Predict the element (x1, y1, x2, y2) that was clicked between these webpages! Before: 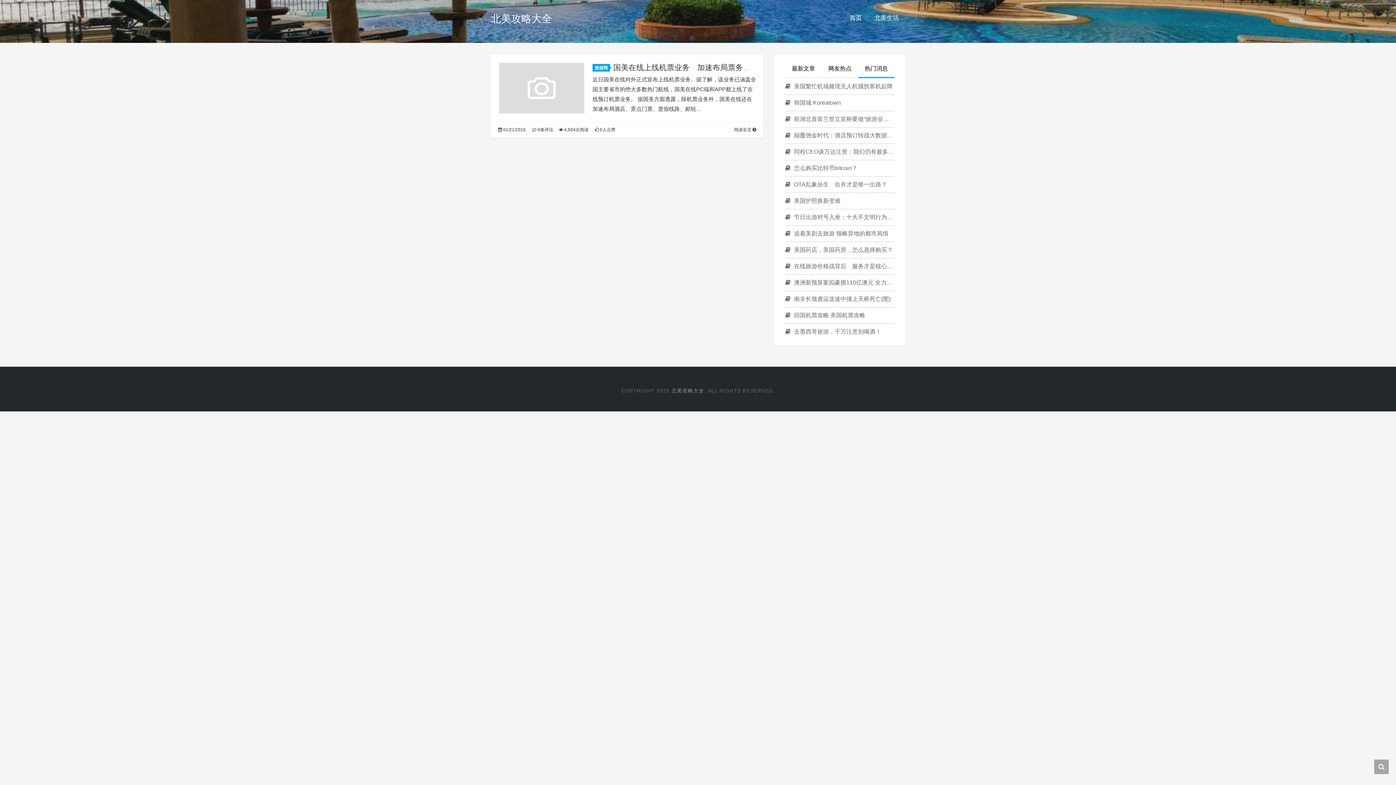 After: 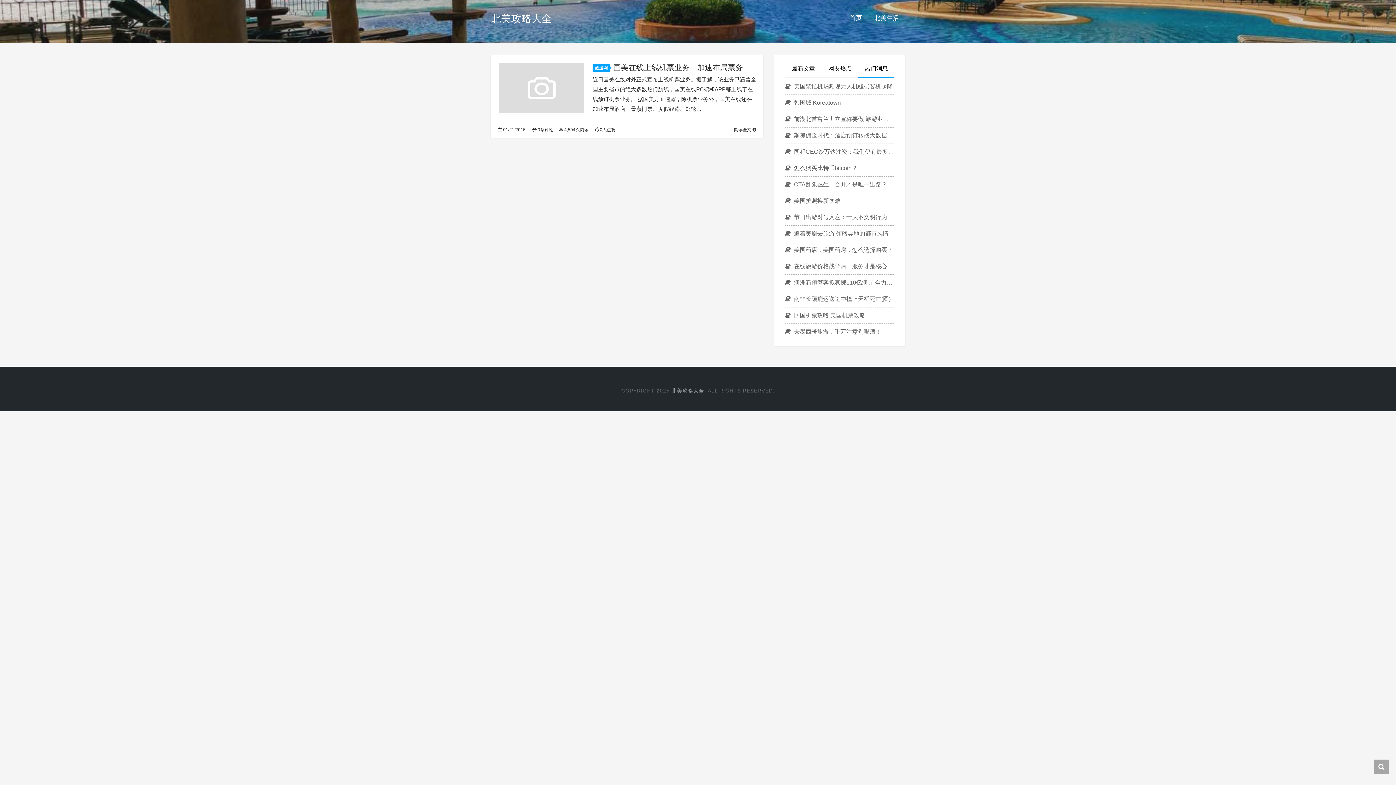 Action: bbox: (858, 61, 894, 76) label: 热门消息